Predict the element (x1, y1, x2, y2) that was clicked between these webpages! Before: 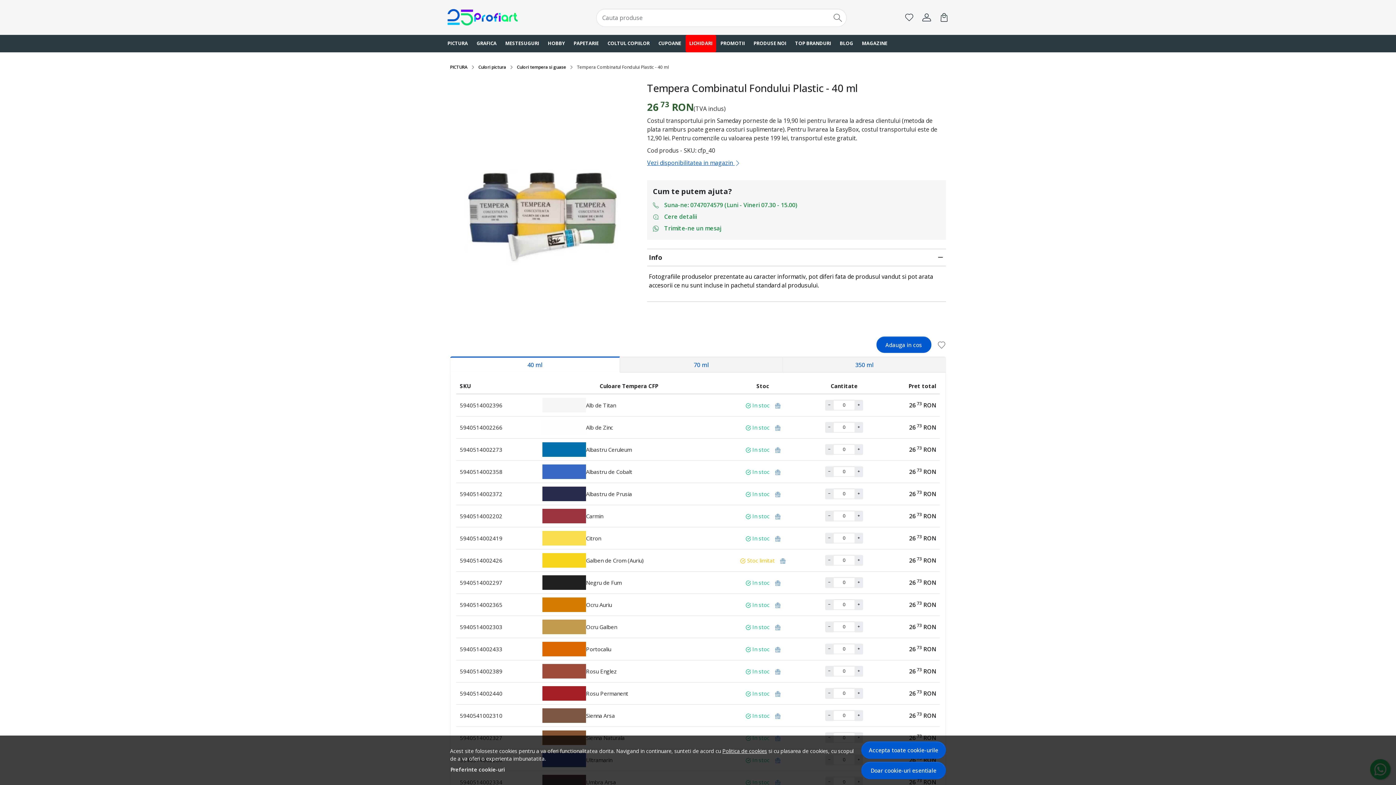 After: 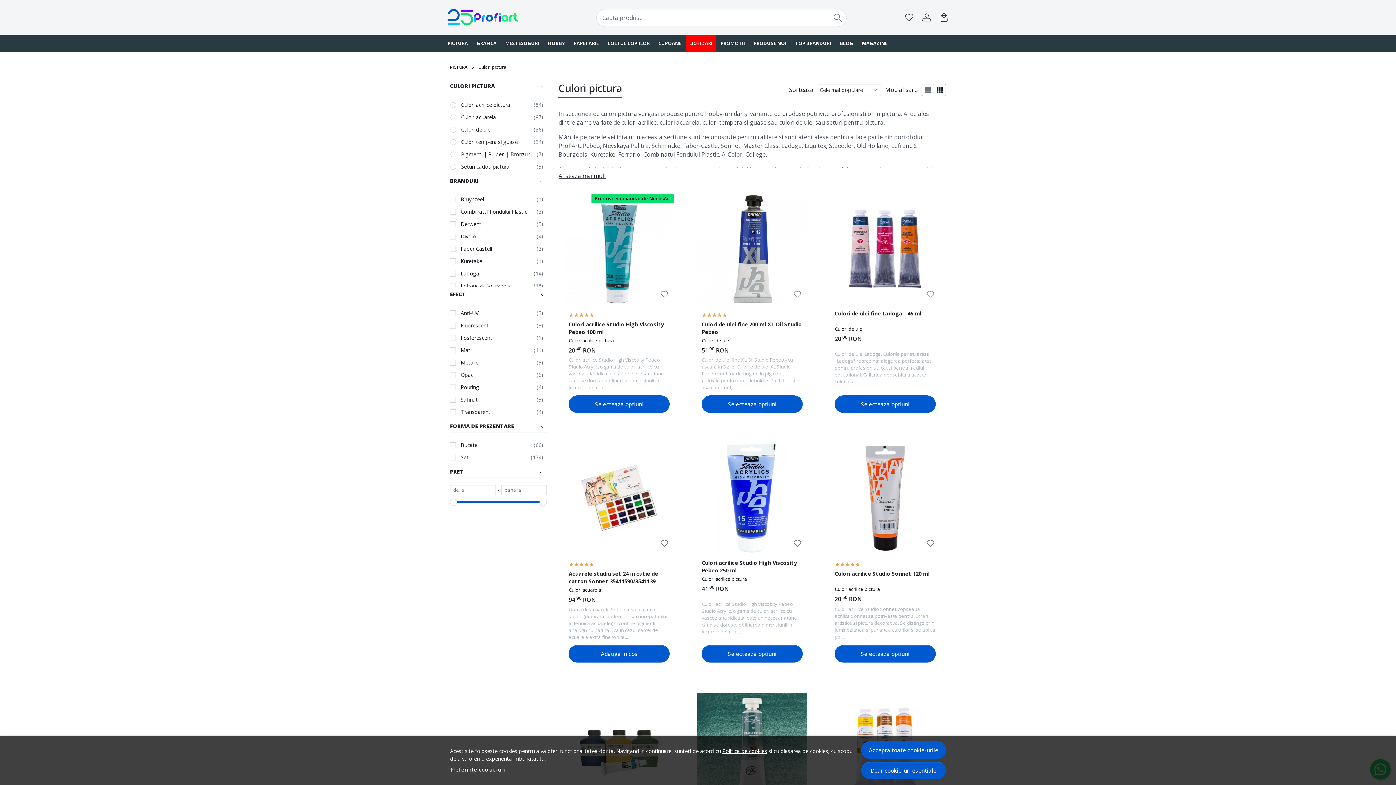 Action: label: Culori pictura bbox: (478, 63, 506, 70)